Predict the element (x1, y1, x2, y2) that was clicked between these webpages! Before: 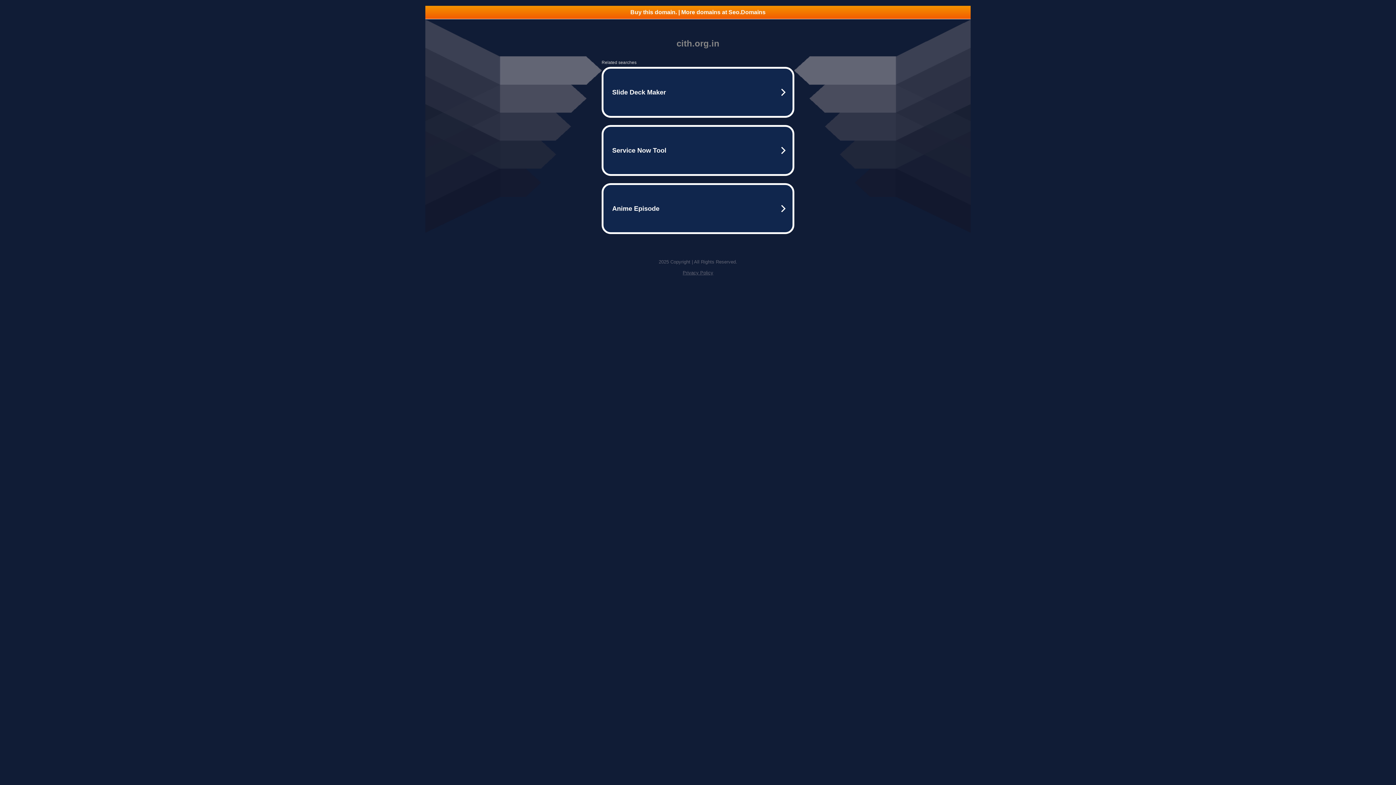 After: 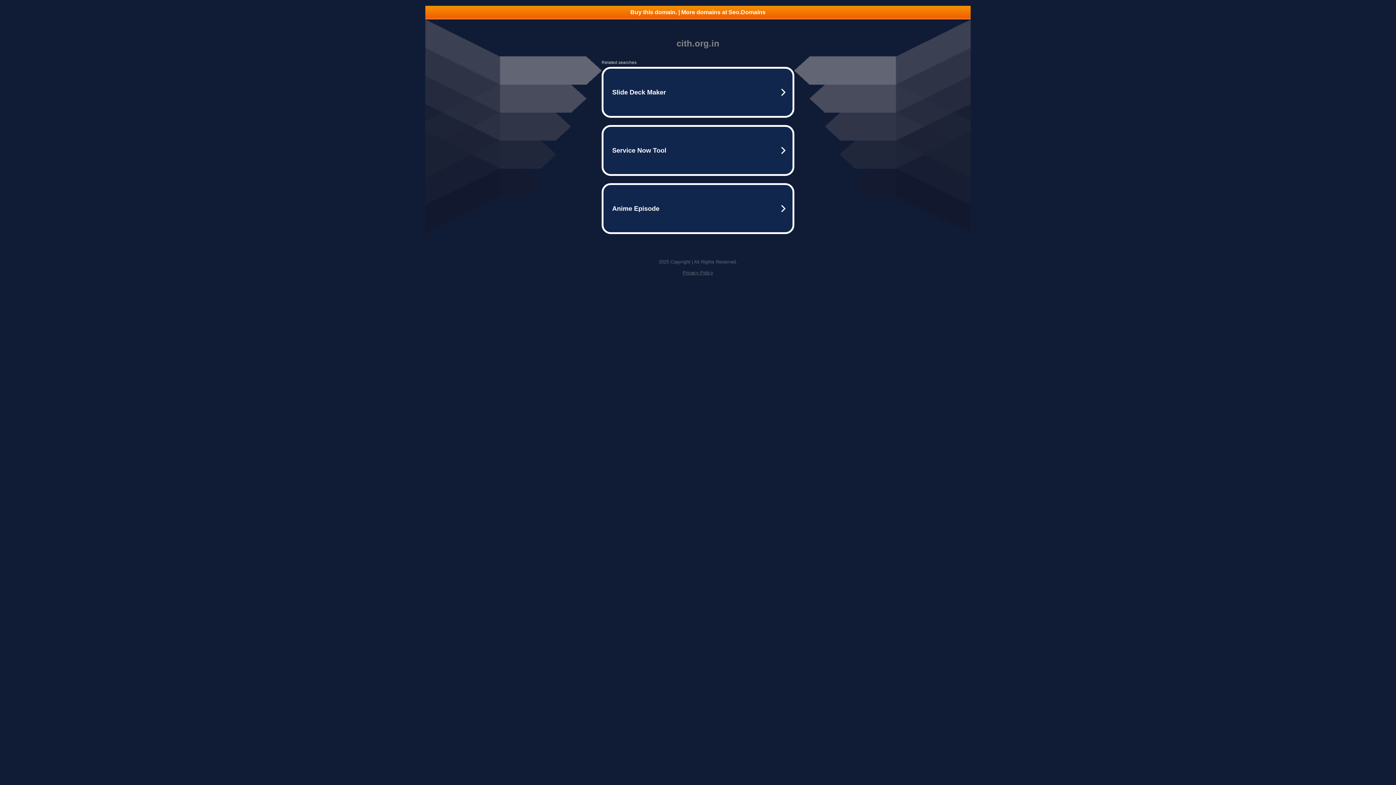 Action: bbox: (682, 270, 713, 275) label: Privacy Policy